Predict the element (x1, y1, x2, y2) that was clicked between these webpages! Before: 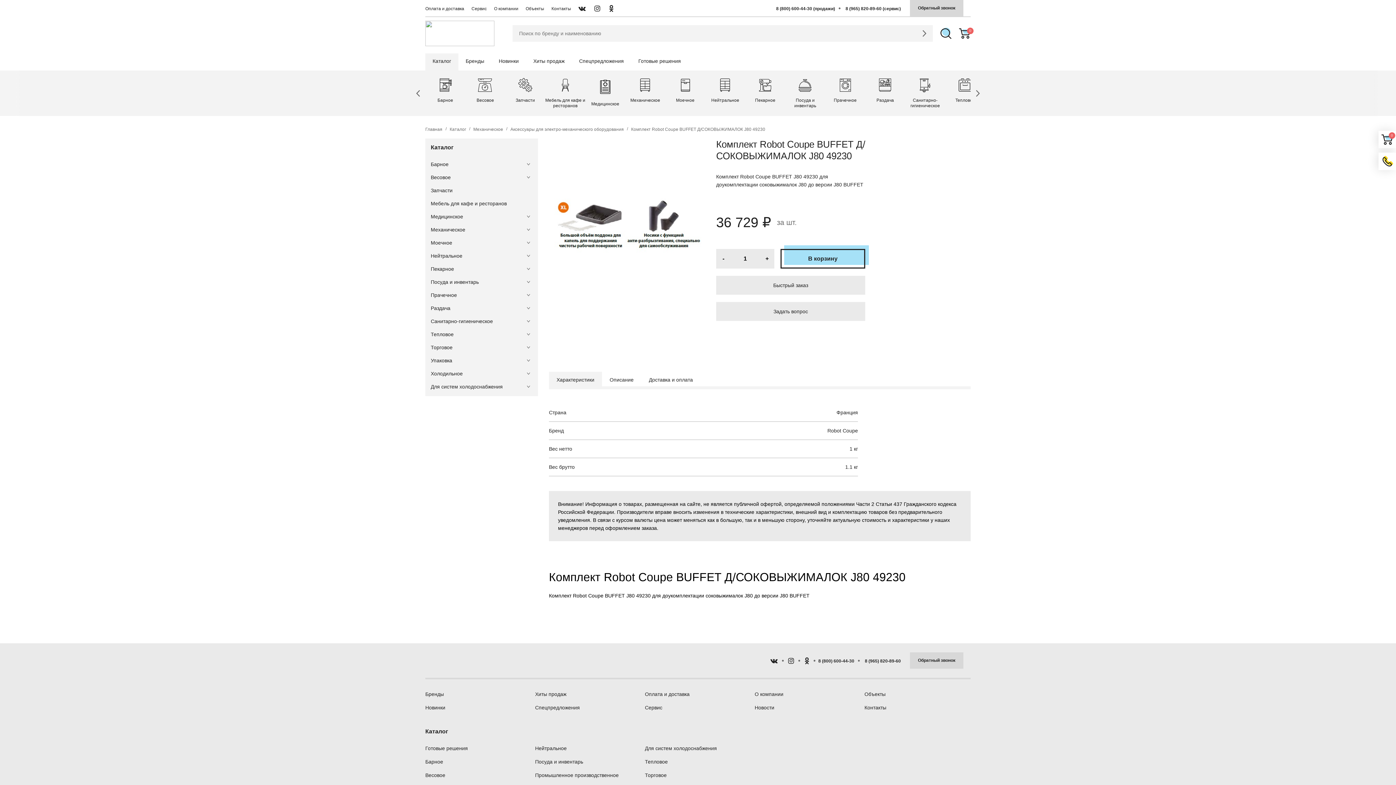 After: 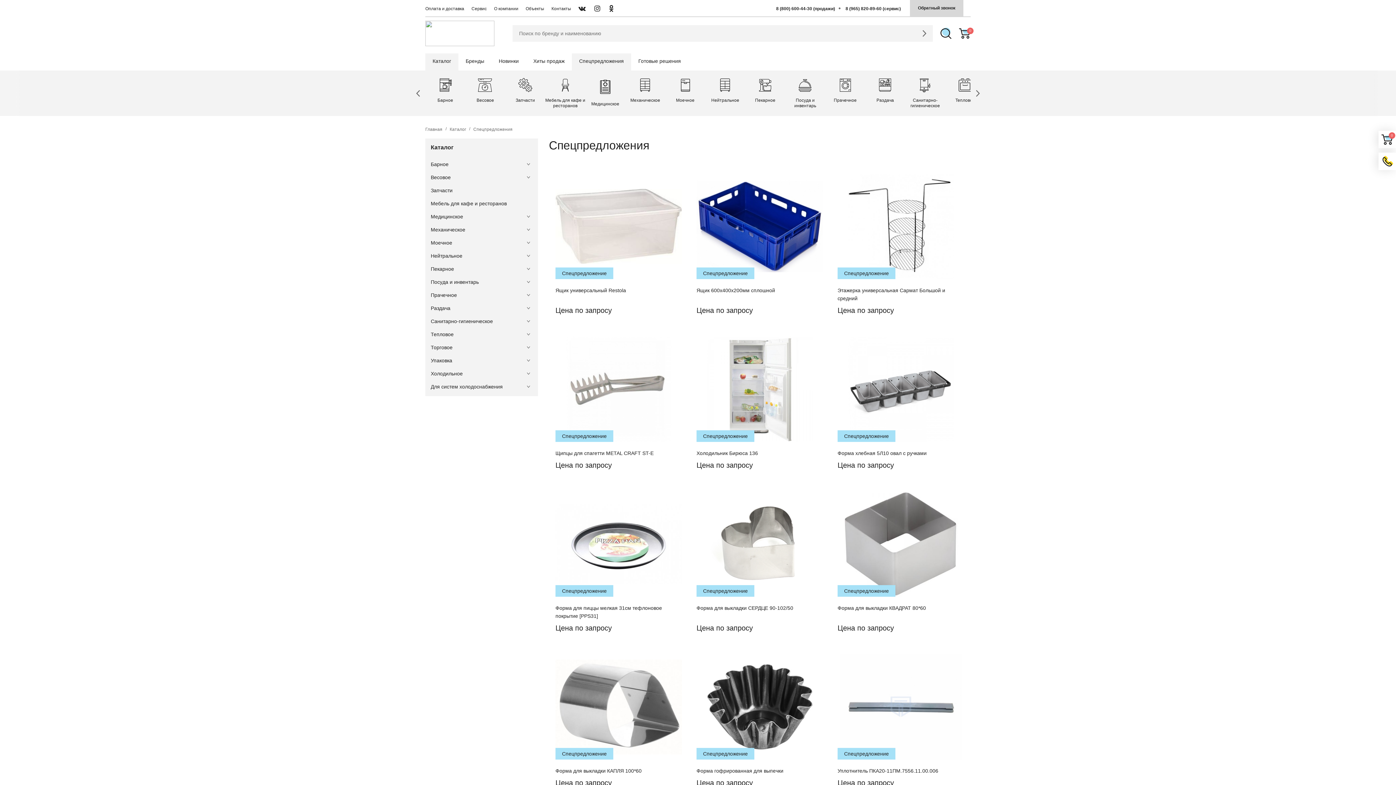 Action: label: Спецпредложения bbox: (535, 705, 580, 710)